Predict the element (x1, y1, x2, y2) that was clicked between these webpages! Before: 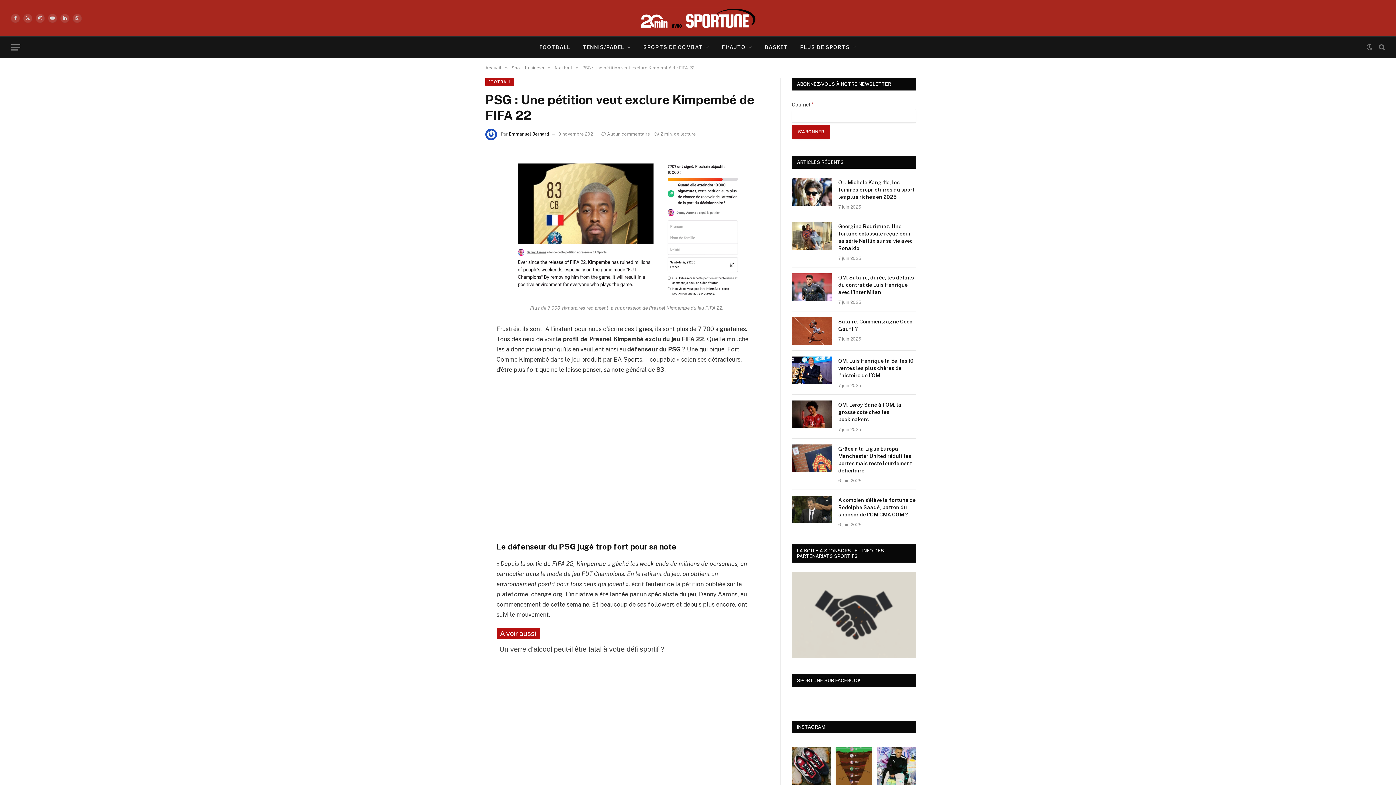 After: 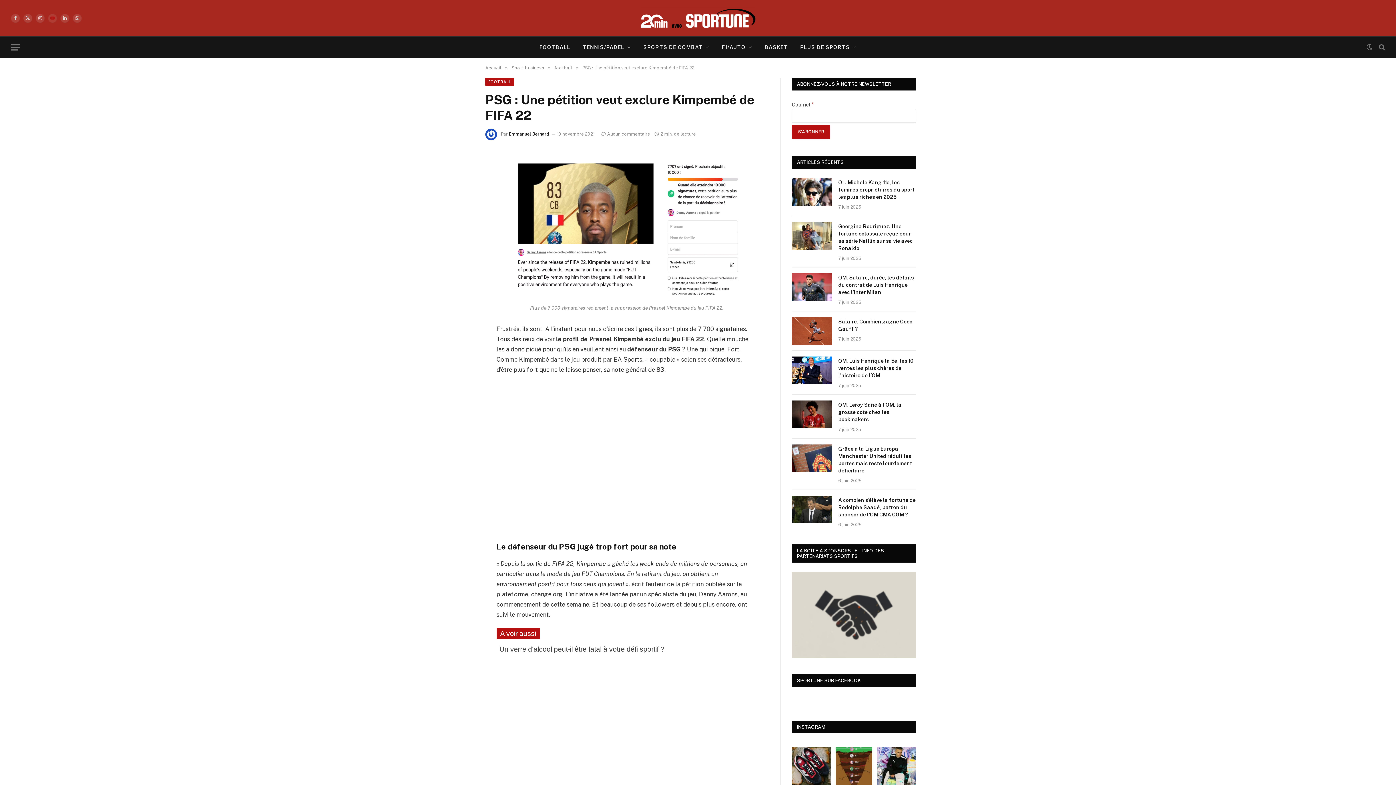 Action: bbox: (48, 13, 57, 22) label: YouTube